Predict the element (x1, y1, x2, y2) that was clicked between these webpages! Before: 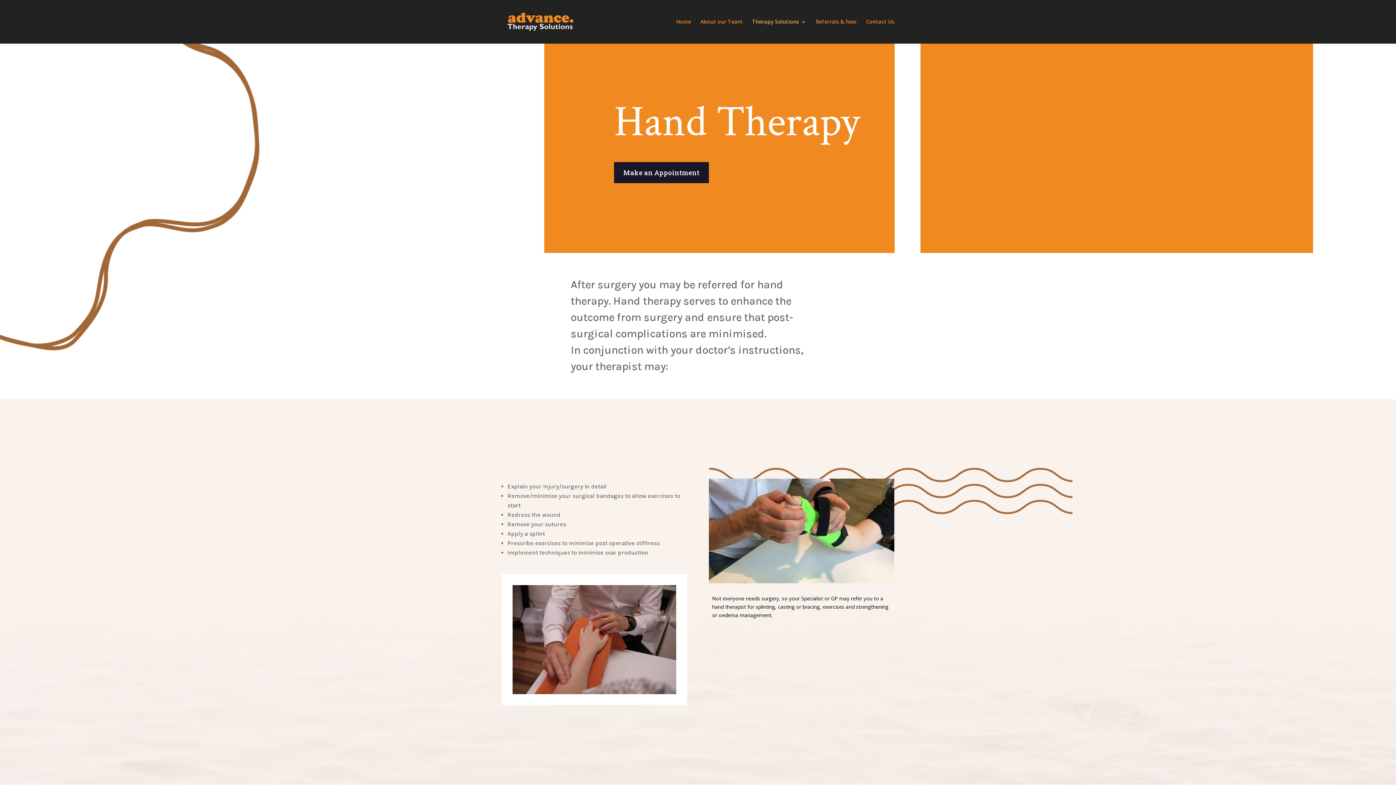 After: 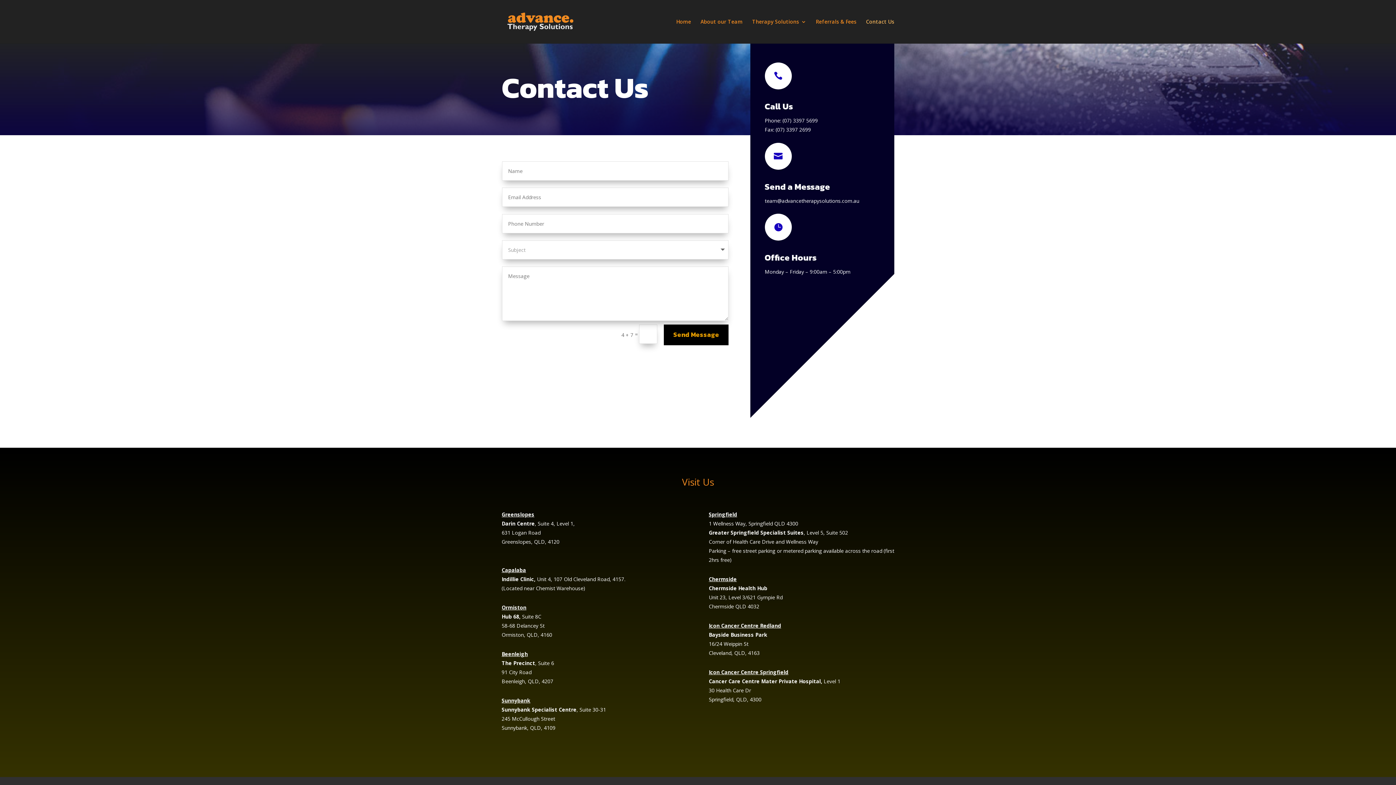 Action: bbox: (866, 19, 894, 43) label: Contact Us